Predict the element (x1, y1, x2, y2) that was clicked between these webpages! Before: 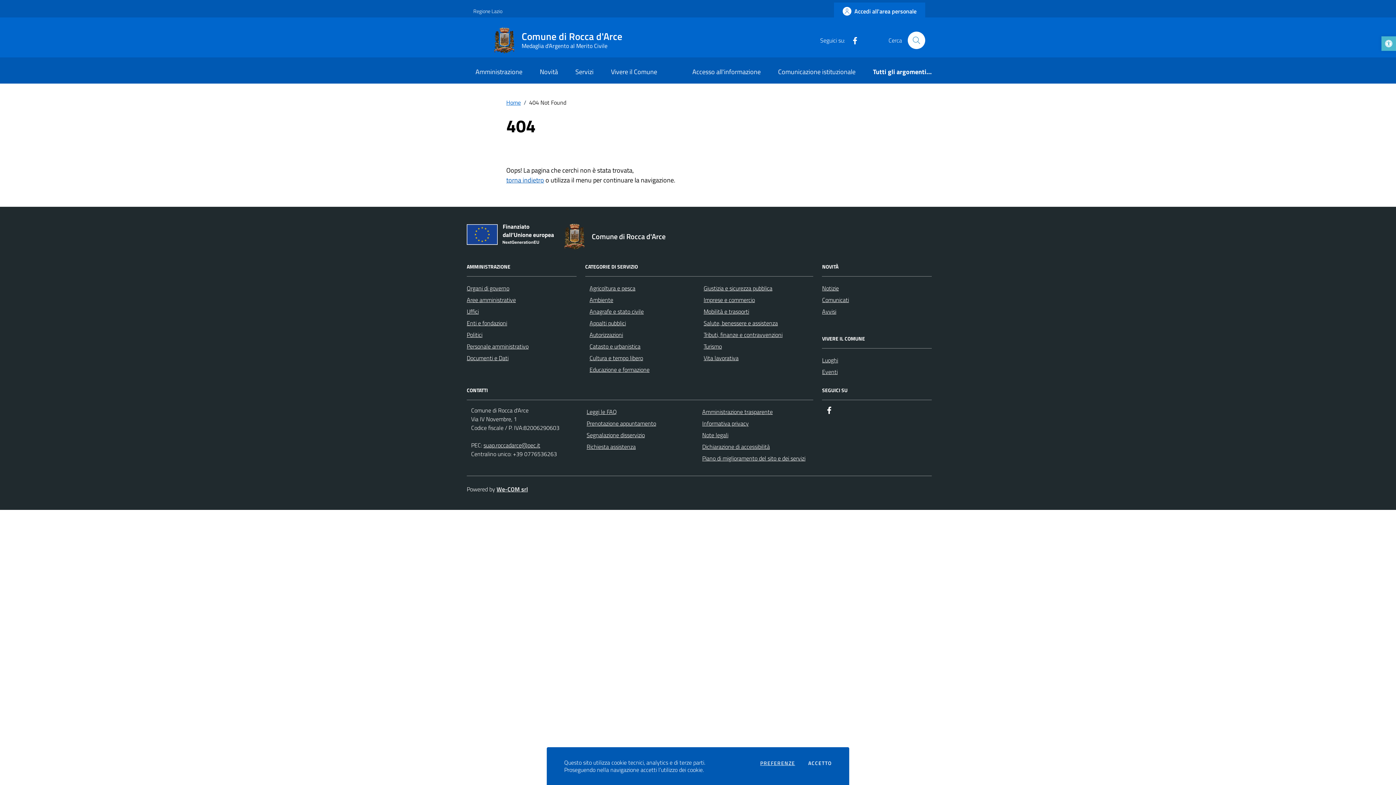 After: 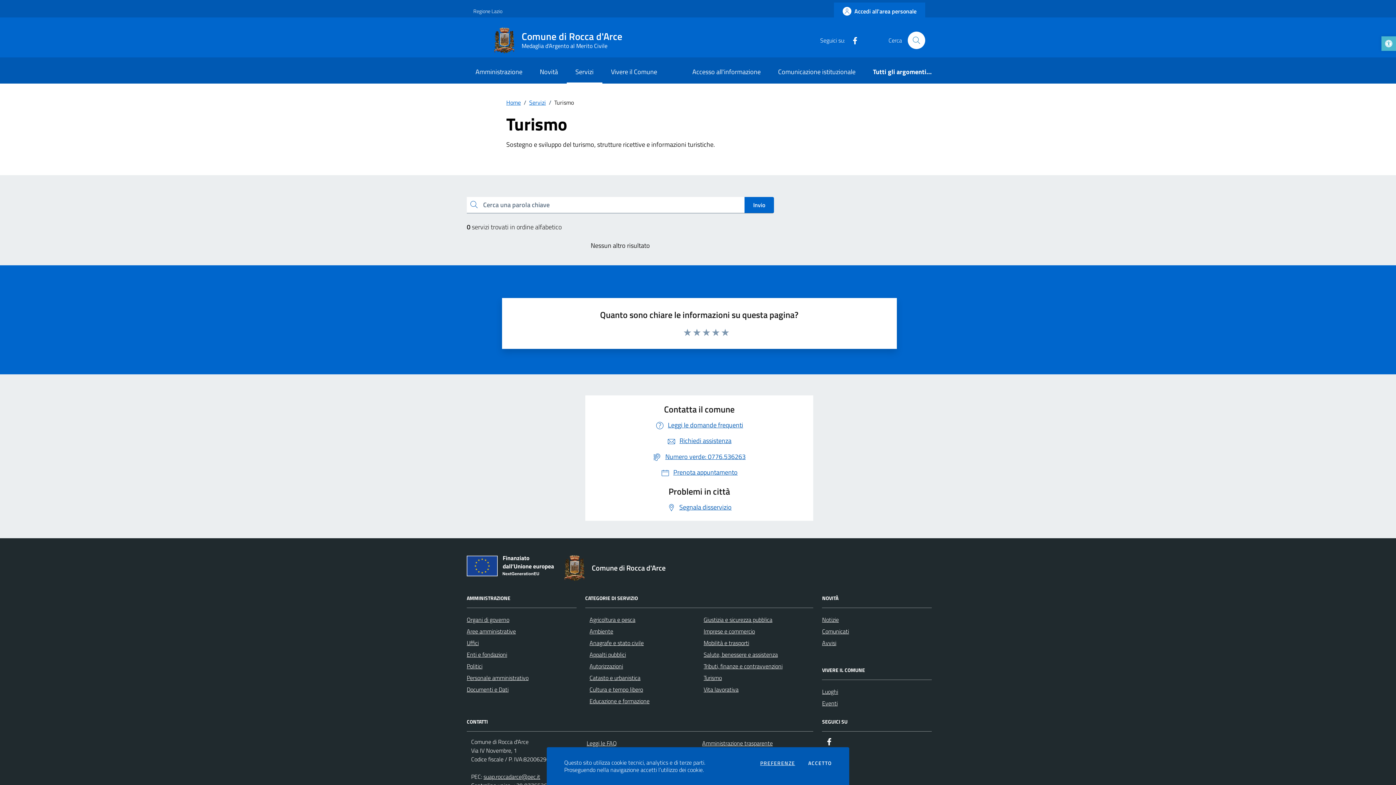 Action: label: Turismo bbox: (703, 342, 722, 351)